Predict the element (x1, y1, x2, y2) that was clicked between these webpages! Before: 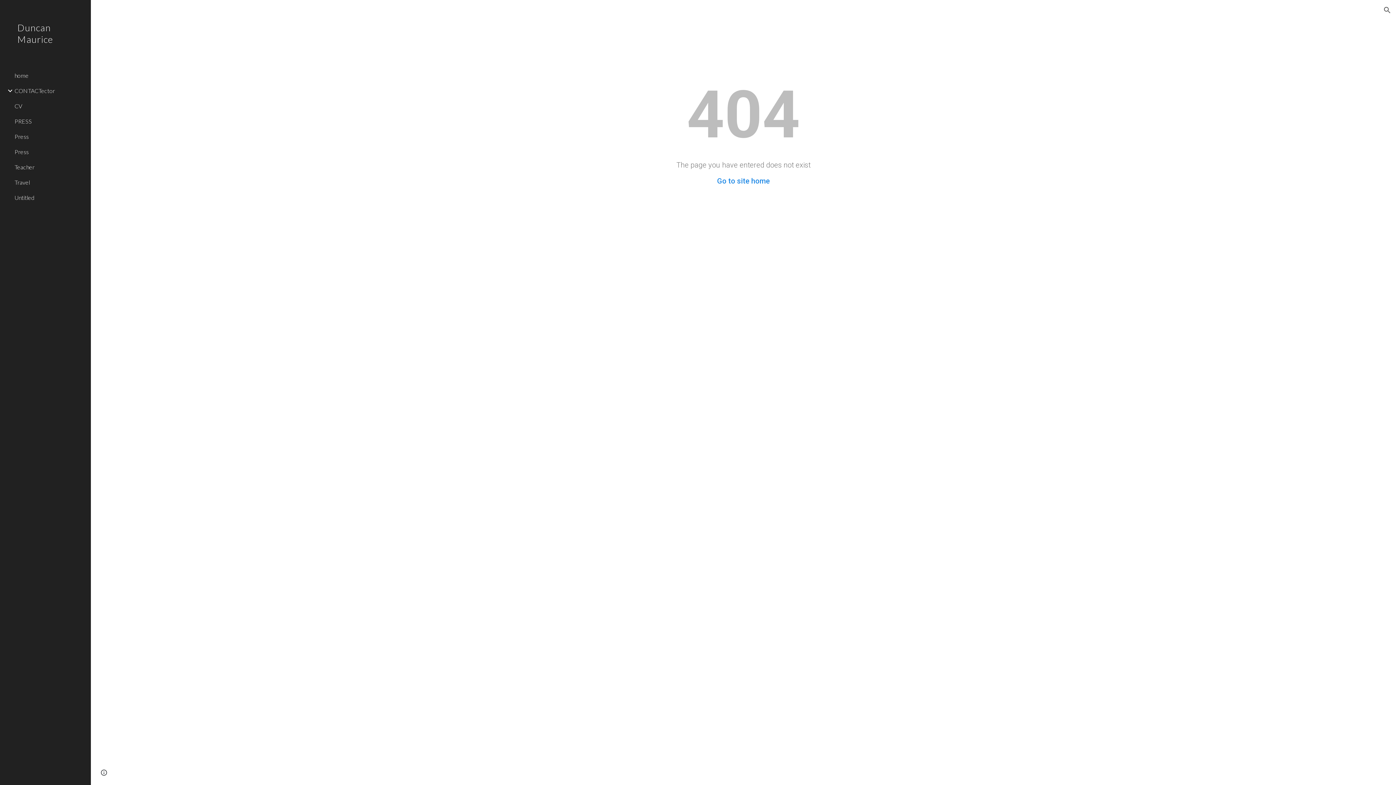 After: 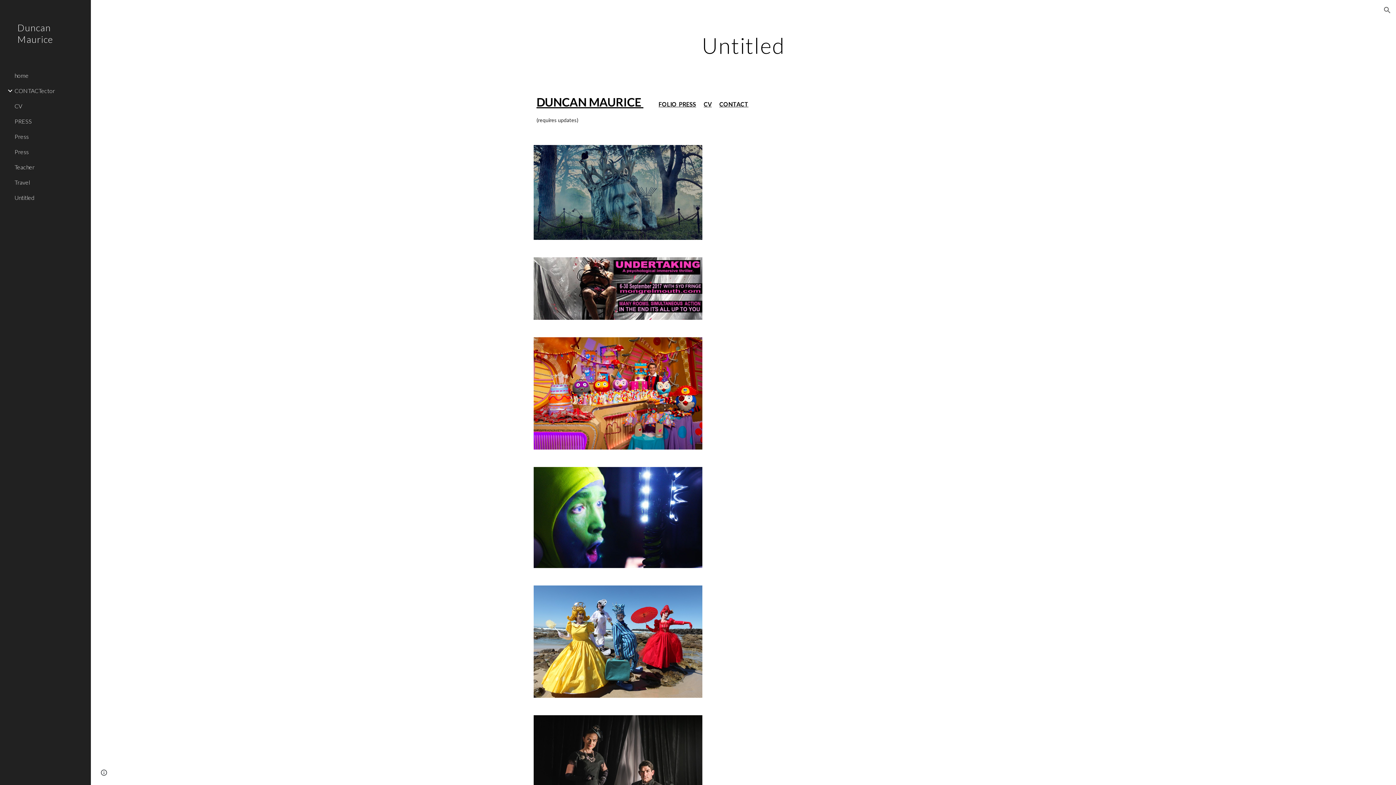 Action: bbox: (13, 190, 86, 205) label: Untitled